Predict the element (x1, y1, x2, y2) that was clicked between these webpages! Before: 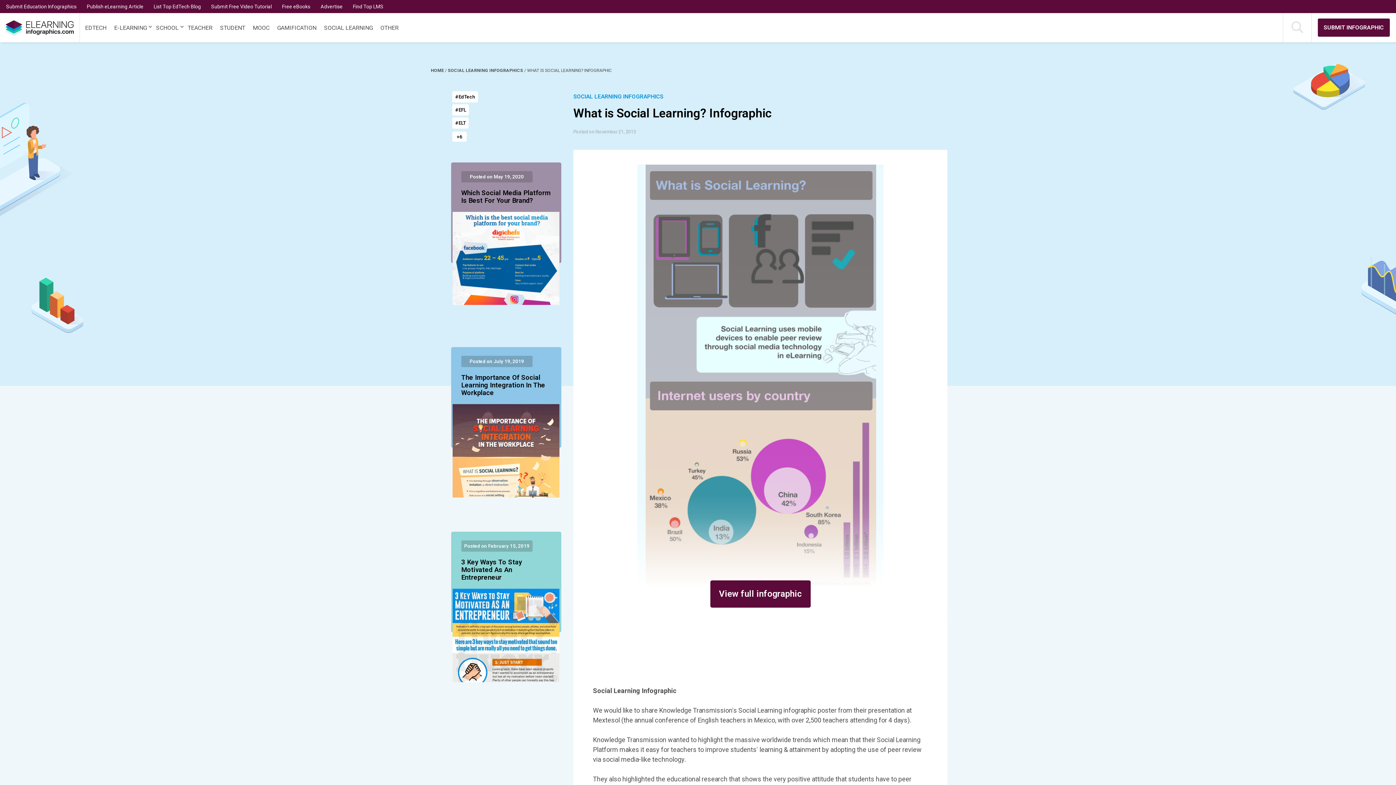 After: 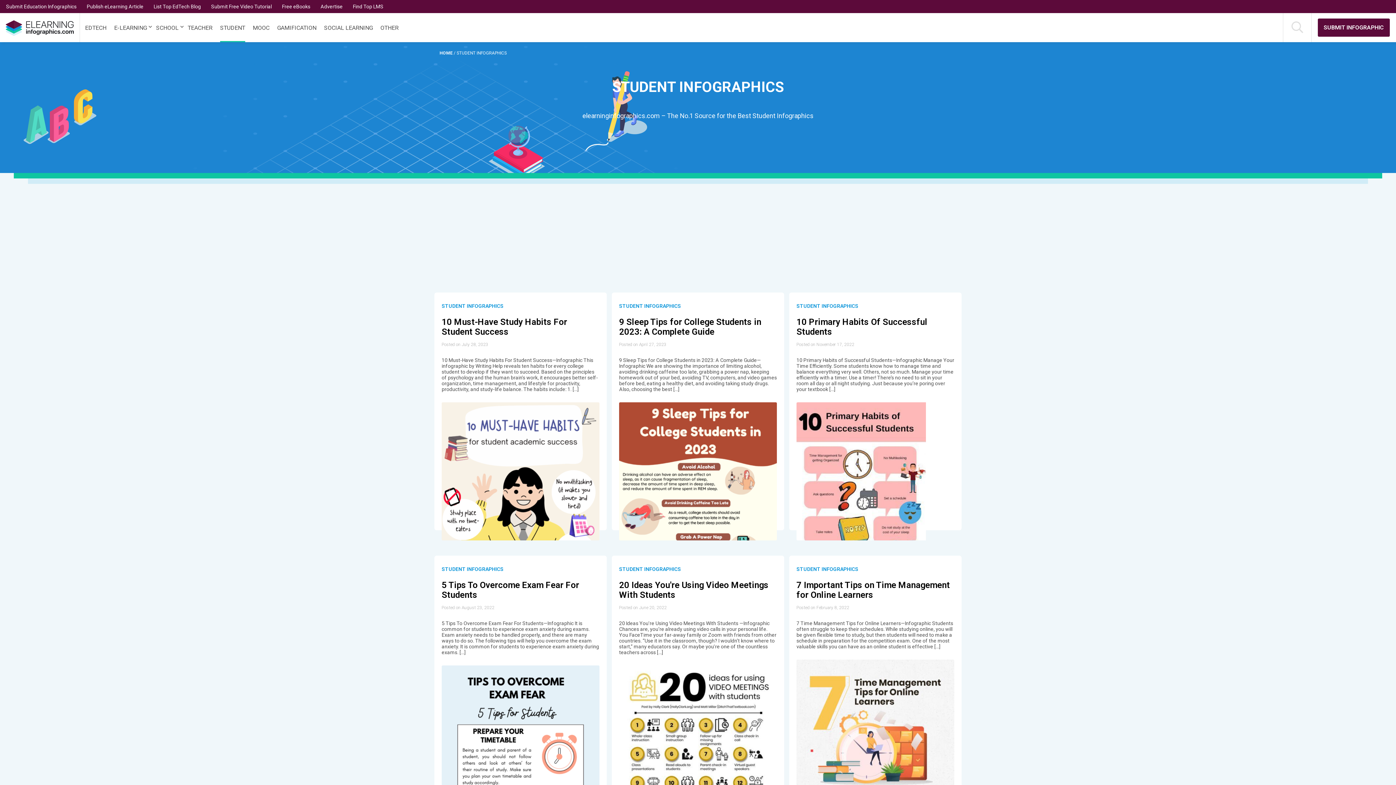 Action: label: STUDENT bbox: (220, 12, 245, 42)